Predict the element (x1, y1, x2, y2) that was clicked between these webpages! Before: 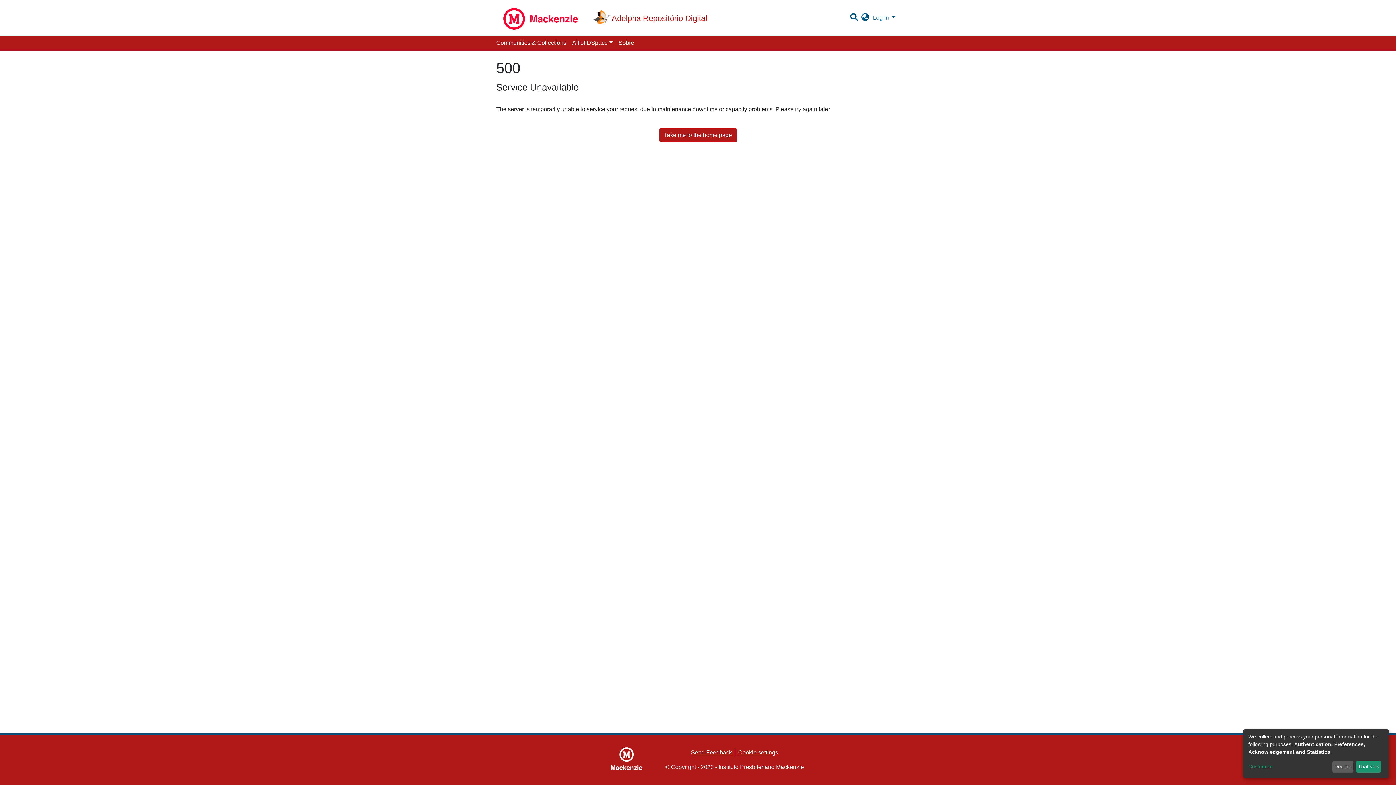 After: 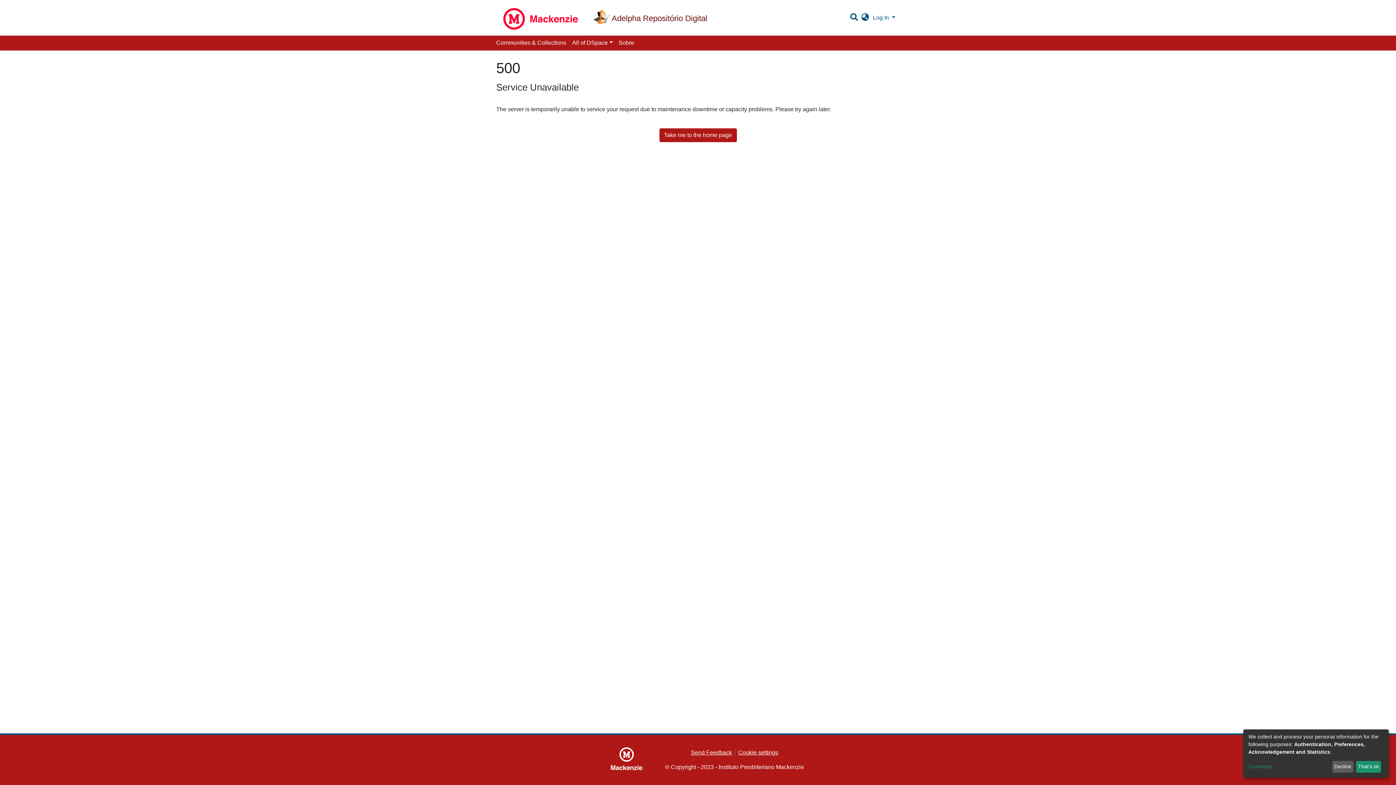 Action: bbox: (591, 7, 707, 29) label: Adelpha Repositório Digital